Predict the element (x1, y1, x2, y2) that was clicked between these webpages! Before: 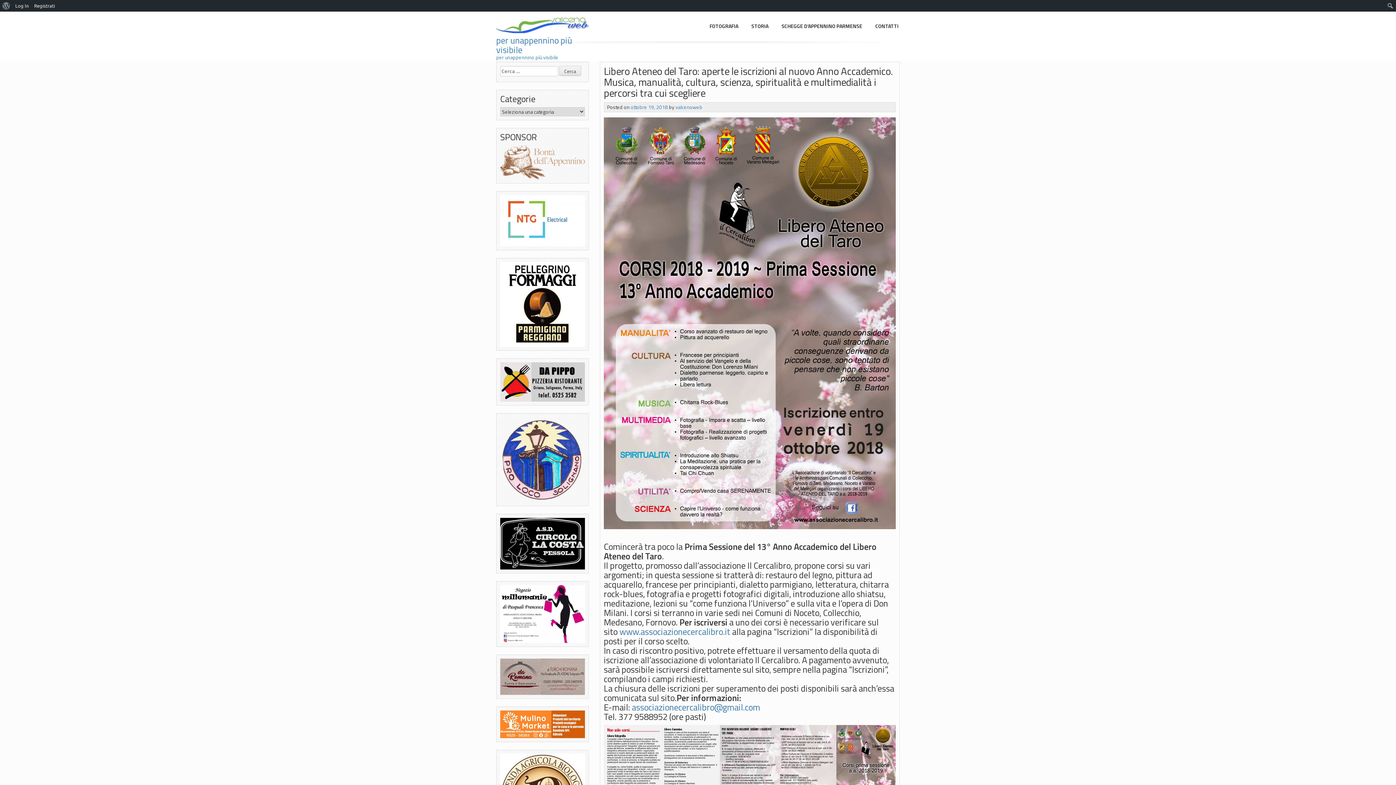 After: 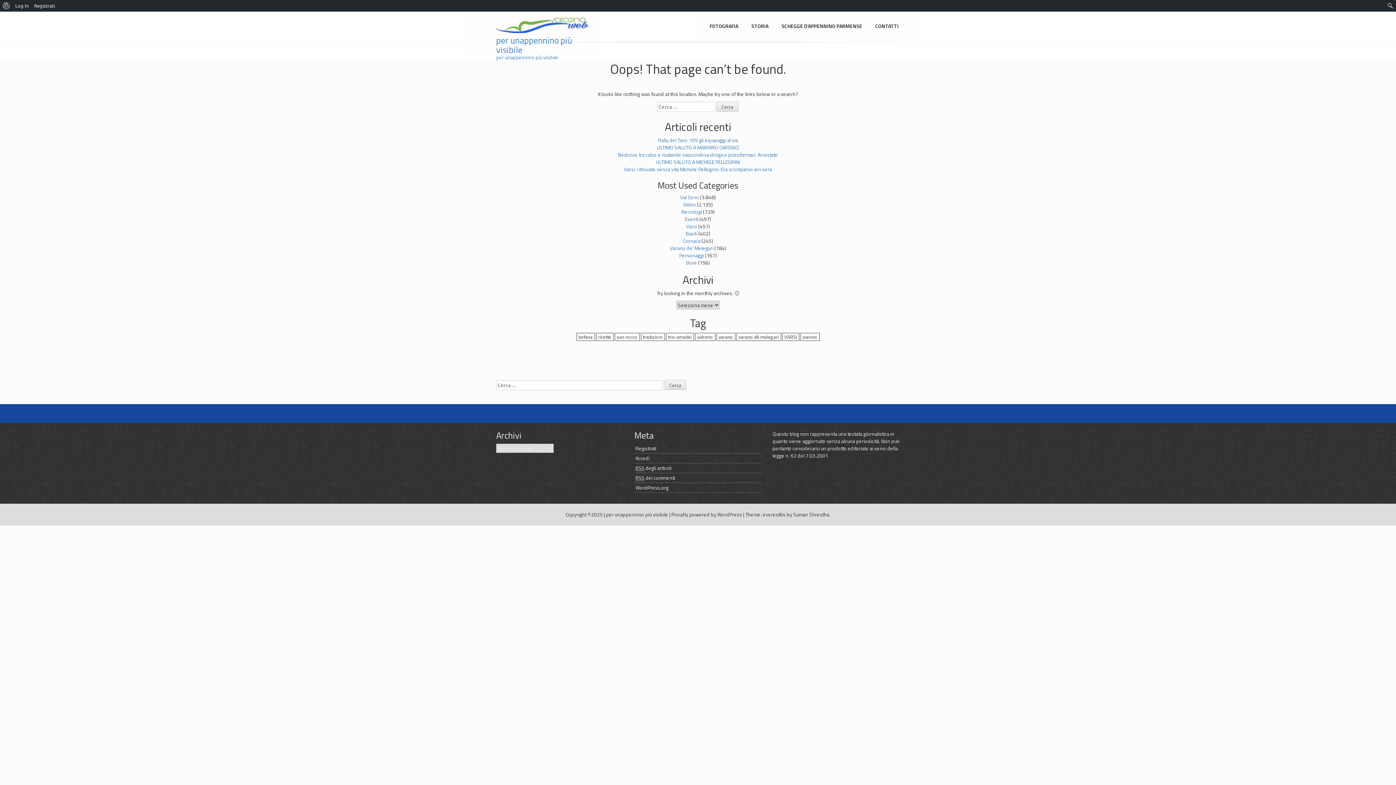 Action: bbox: (869, 11, 905, 40) label: CONTATTI